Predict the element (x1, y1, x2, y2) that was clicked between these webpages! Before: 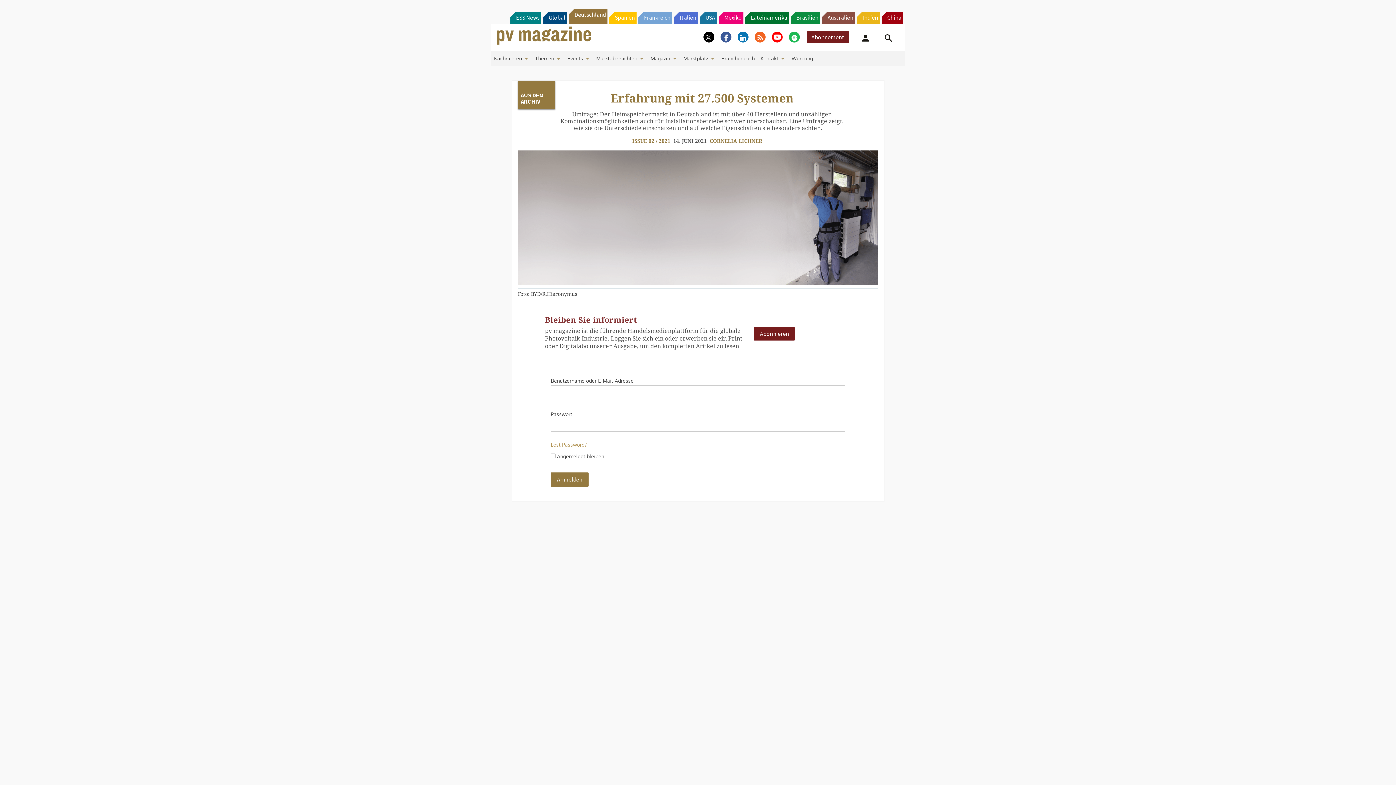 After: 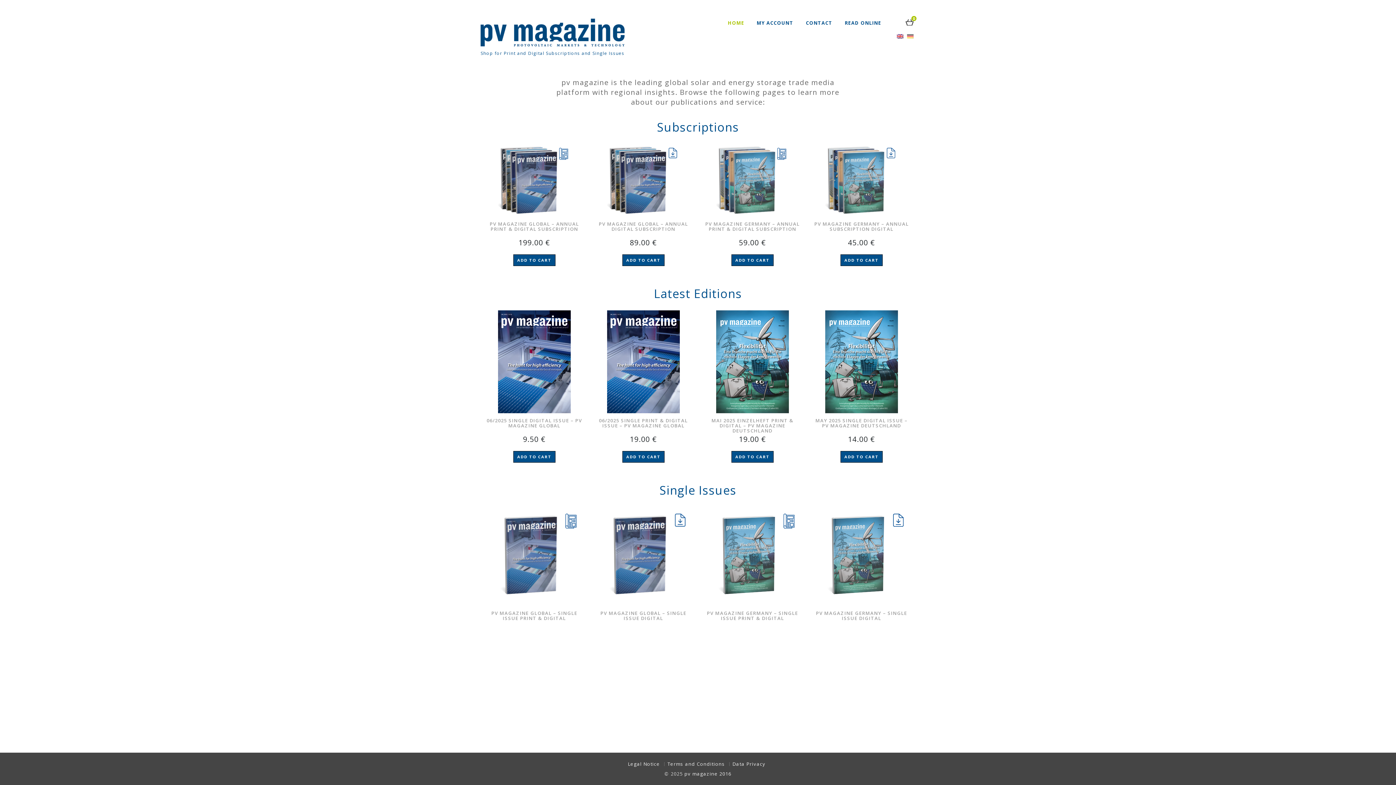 Action: bbox: (754, 327, 795, 340) label: Abonnieren